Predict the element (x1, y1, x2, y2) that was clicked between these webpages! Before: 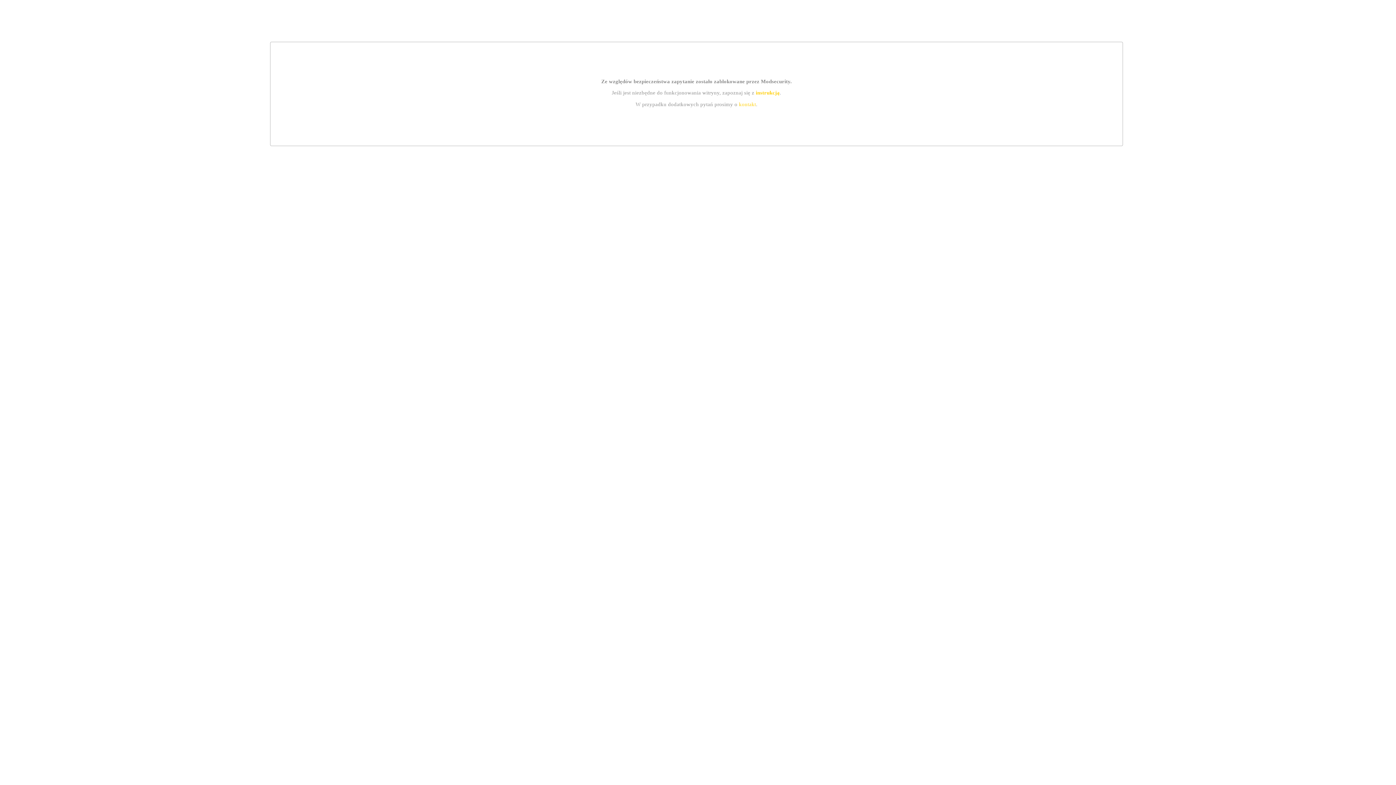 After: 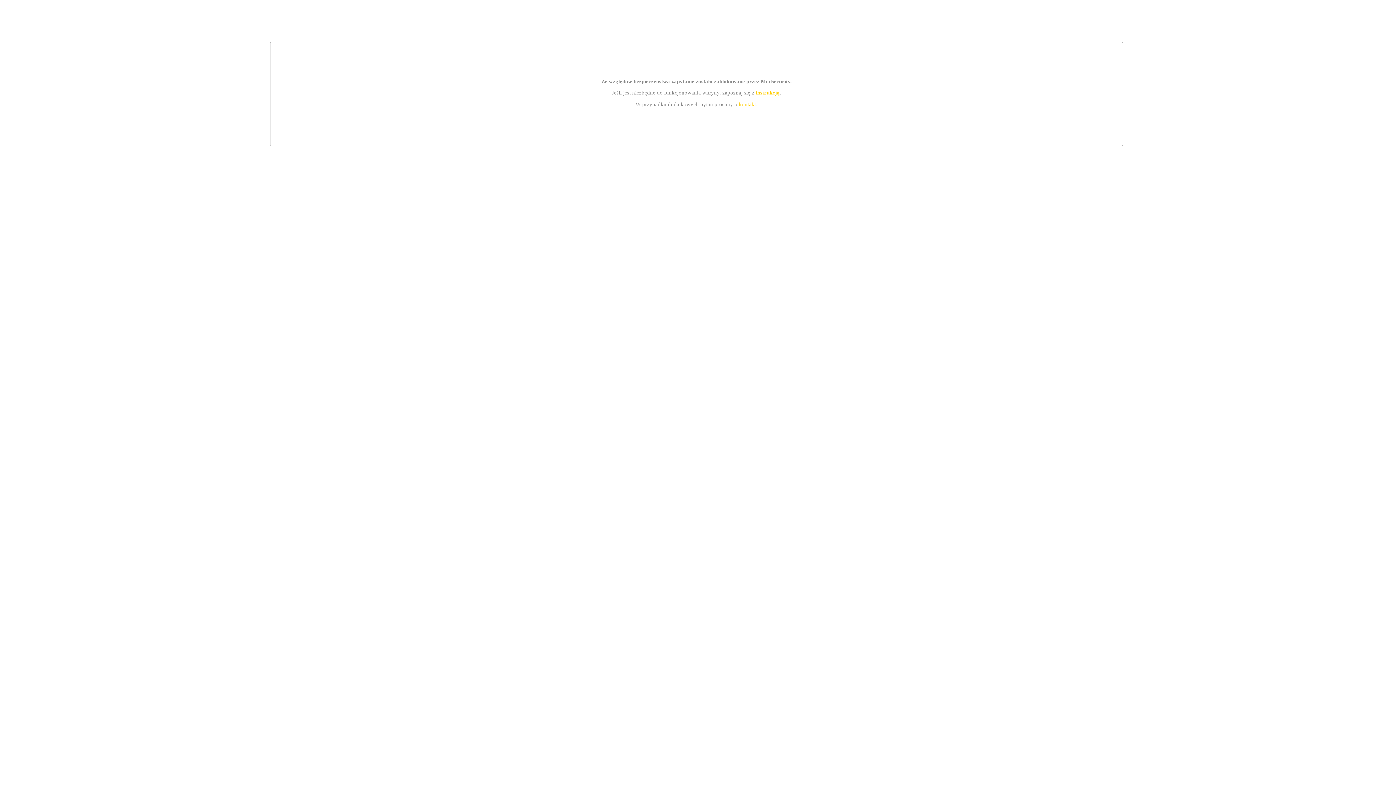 Action: label: instrukcją bbox: (755, 89, 779, 95)